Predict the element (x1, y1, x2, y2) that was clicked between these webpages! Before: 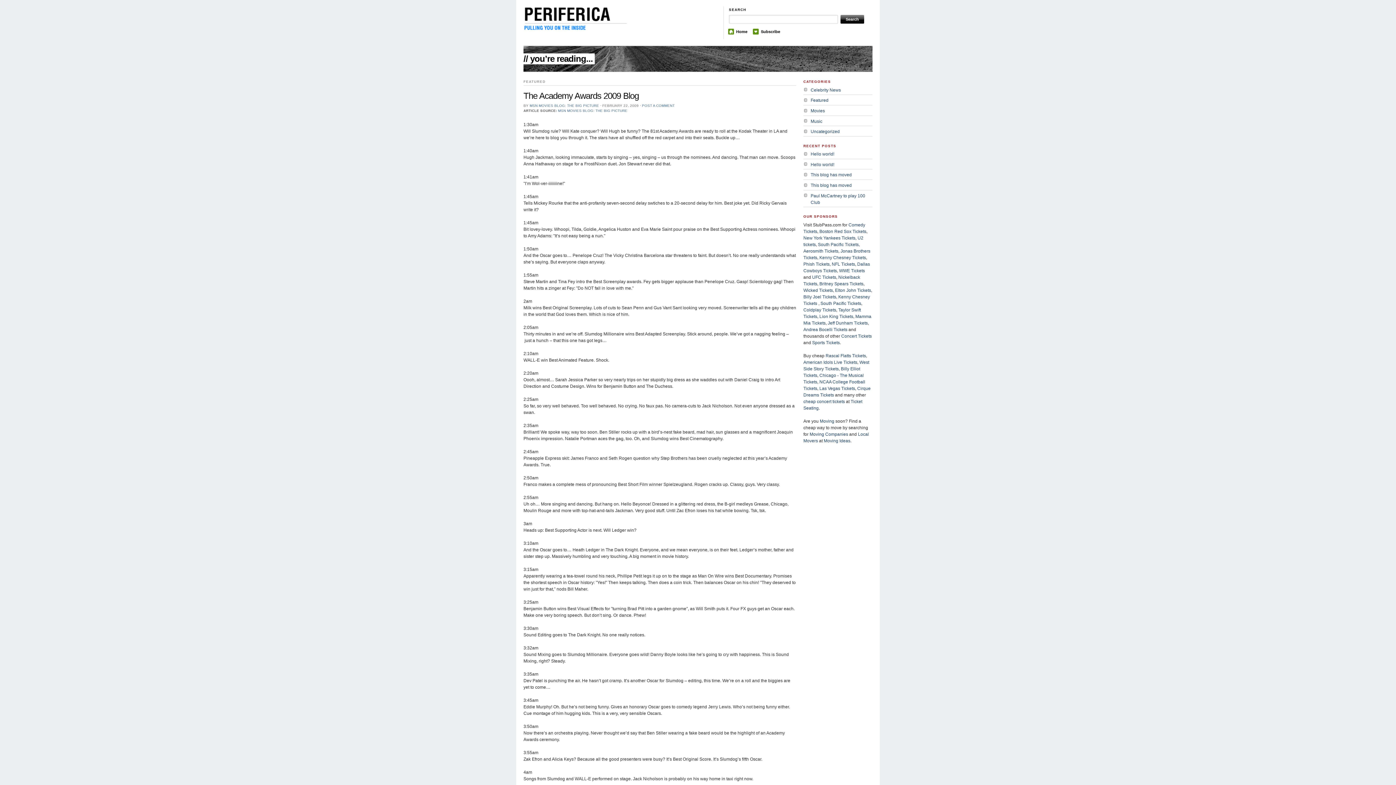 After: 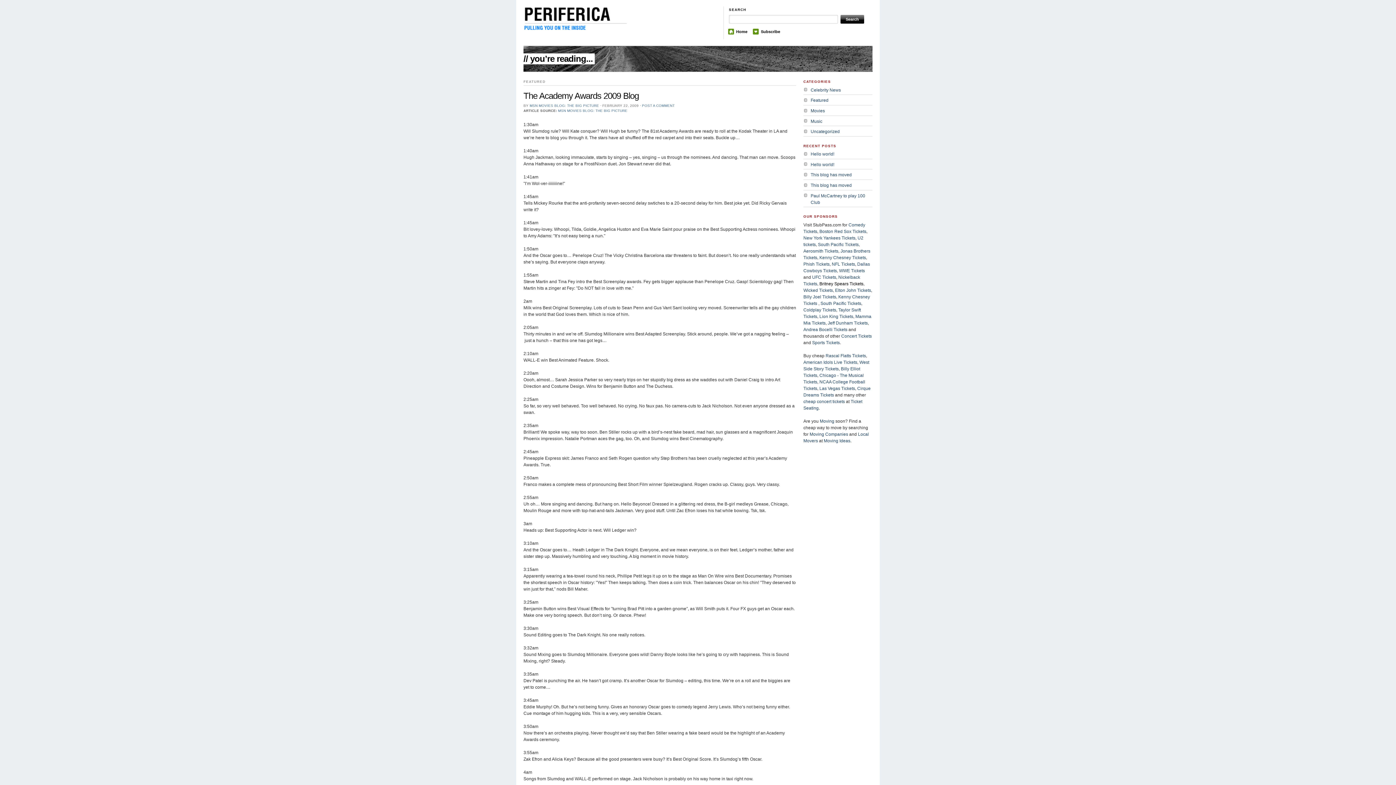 Action: label: Britney Spears Tickets bbox: (819, 281, 863, 286)